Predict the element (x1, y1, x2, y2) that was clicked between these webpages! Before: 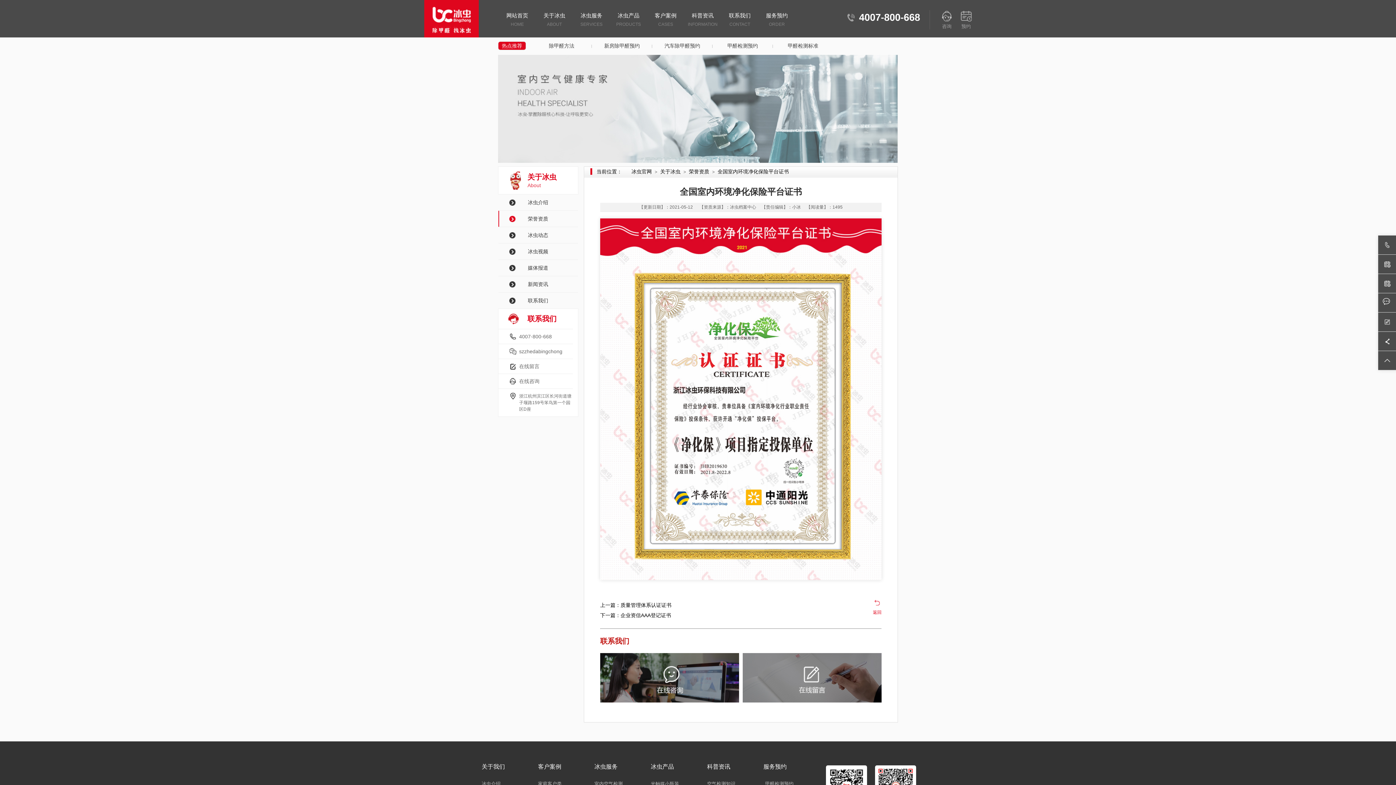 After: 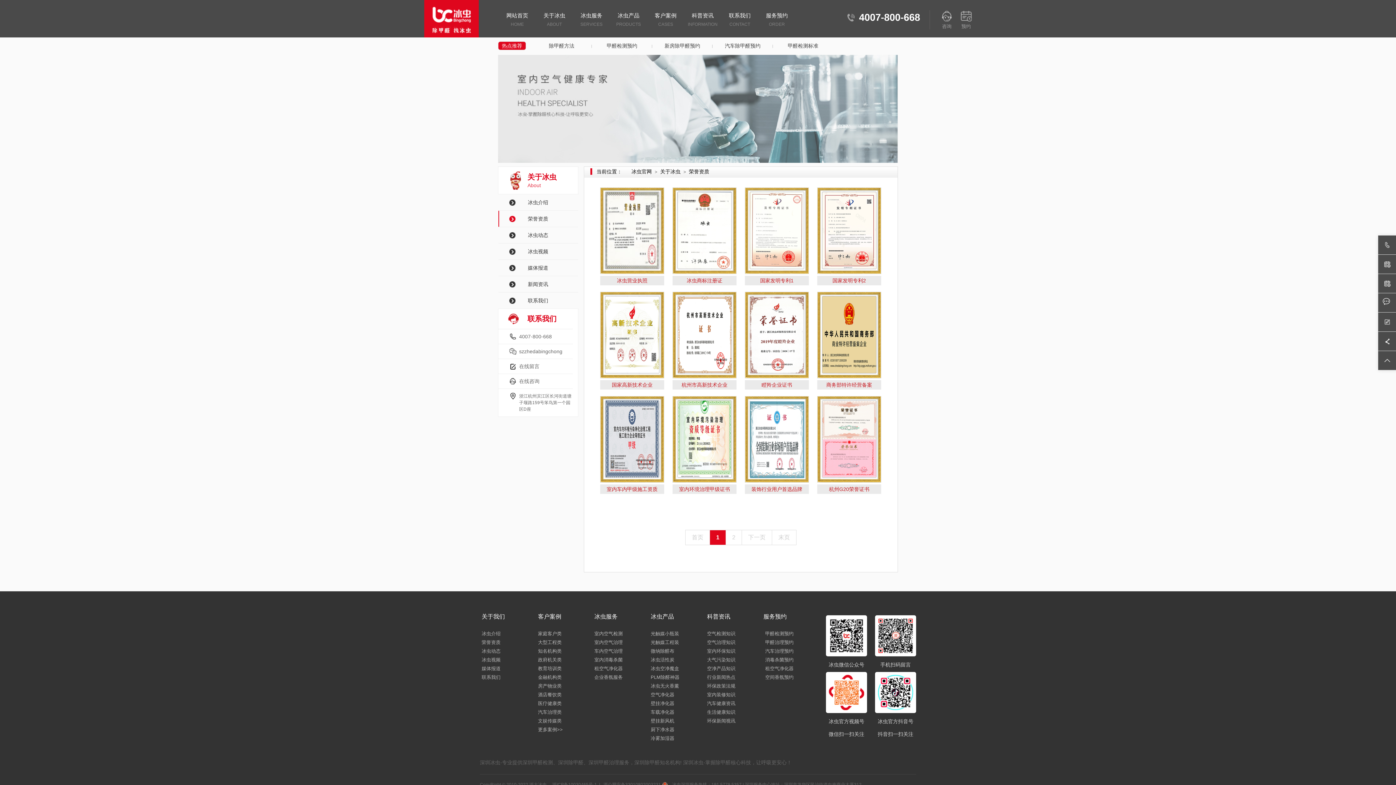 Action: label: 荣誉资质 bbox: (689, 168, 709, 174)